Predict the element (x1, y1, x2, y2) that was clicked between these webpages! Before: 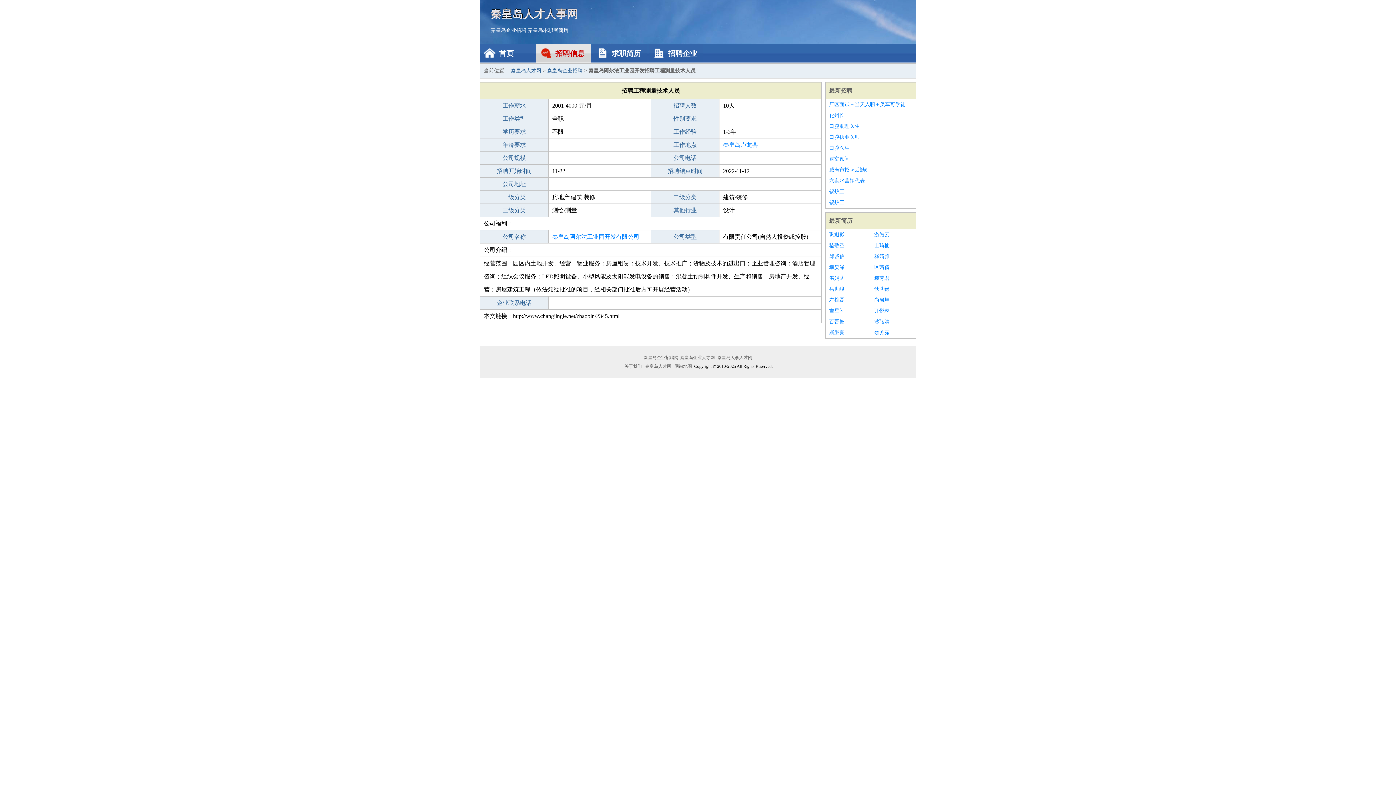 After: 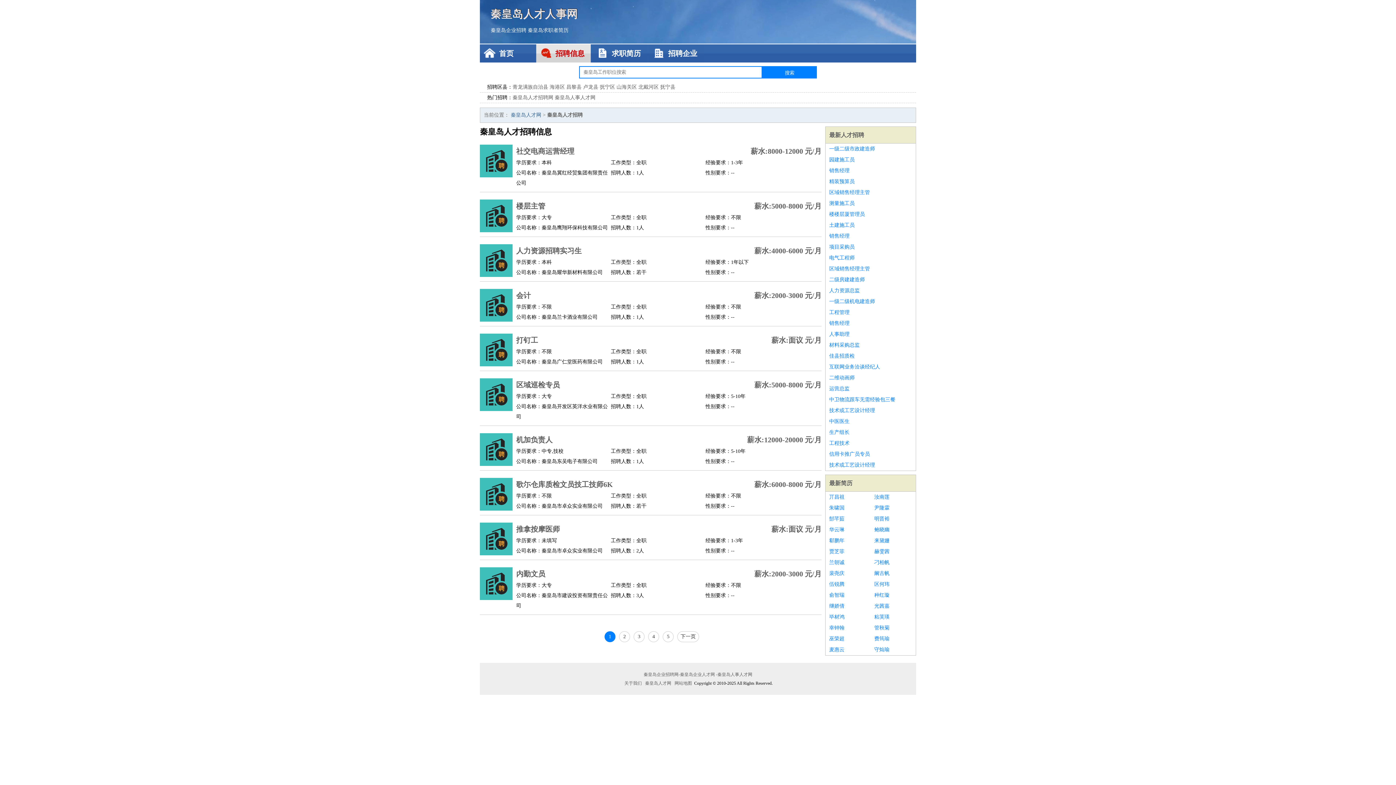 Action: label: 最新招聘 bbox: (829, 87, 852, 93)